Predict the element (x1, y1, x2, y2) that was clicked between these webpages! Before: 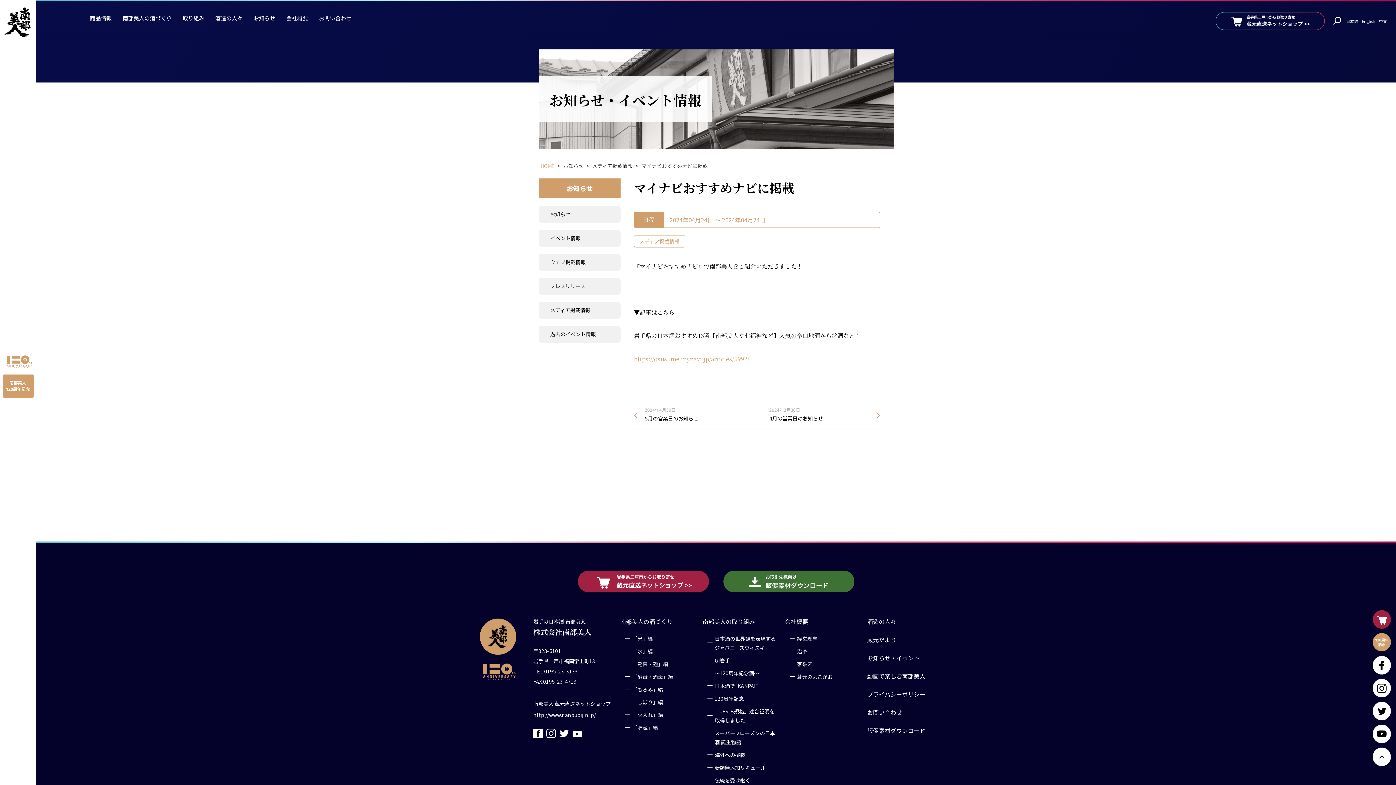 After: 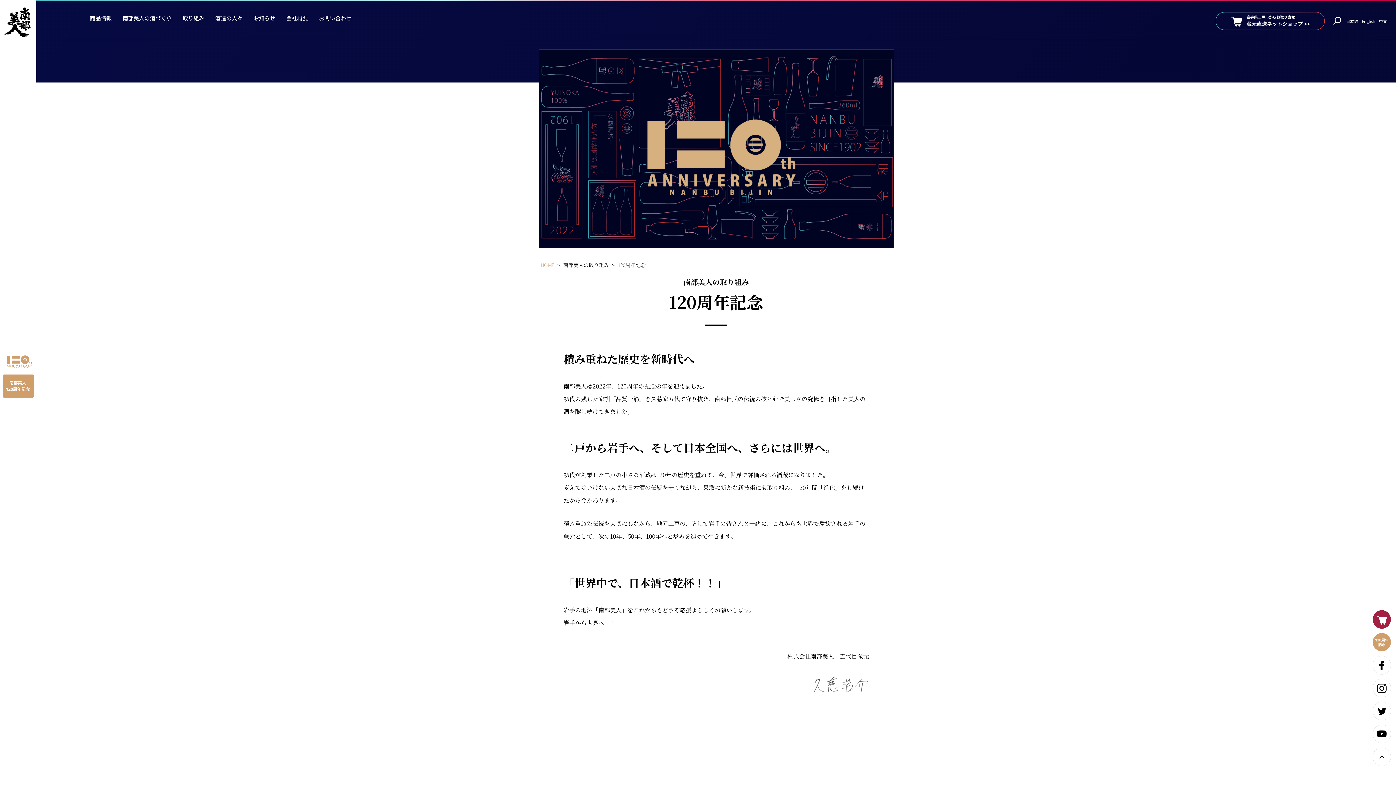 Action: bbox: (714, 695, 744, 702) label: 120周年記念